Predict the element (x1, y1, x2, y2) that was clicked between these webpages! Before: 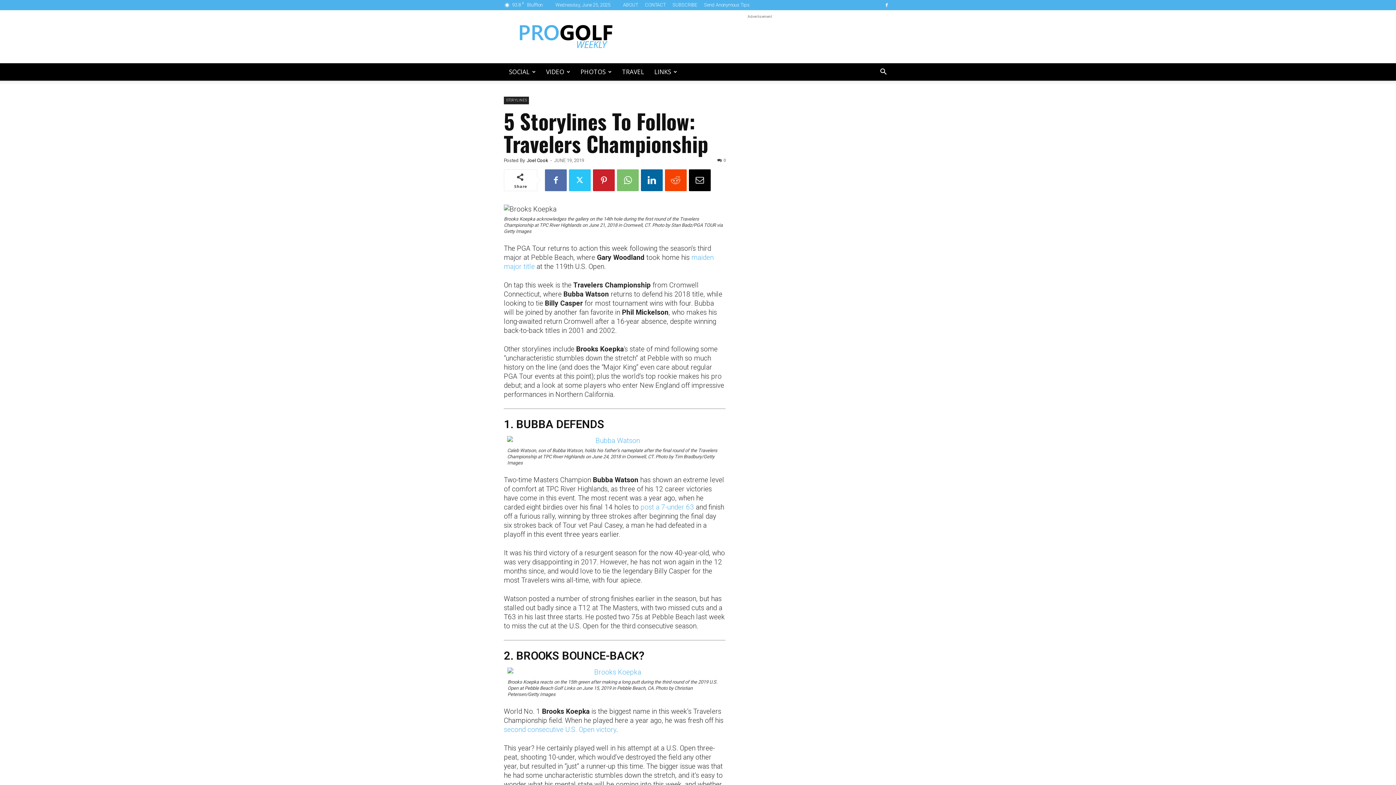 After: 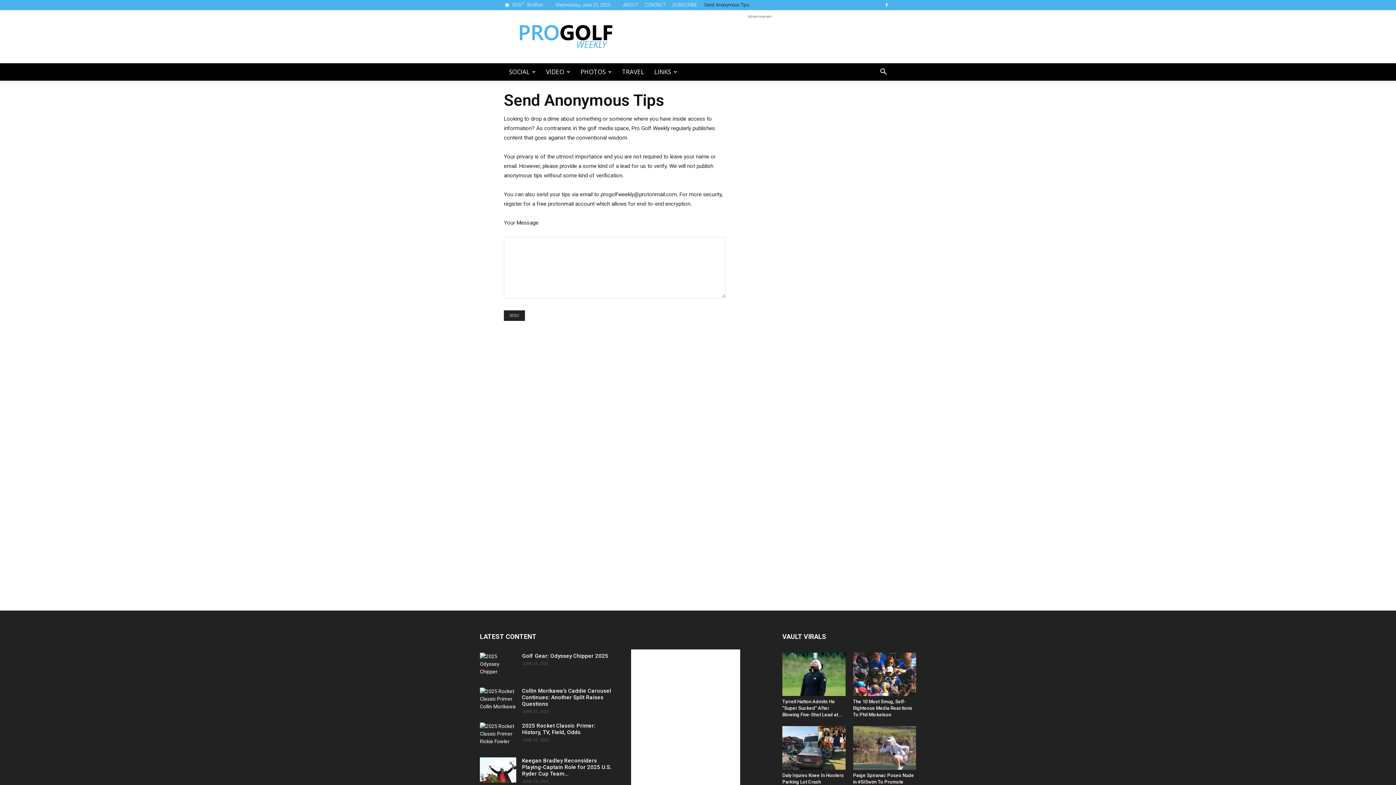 Action: bbox: (704, 2, 749, 7) label: Send Anonymous Tips